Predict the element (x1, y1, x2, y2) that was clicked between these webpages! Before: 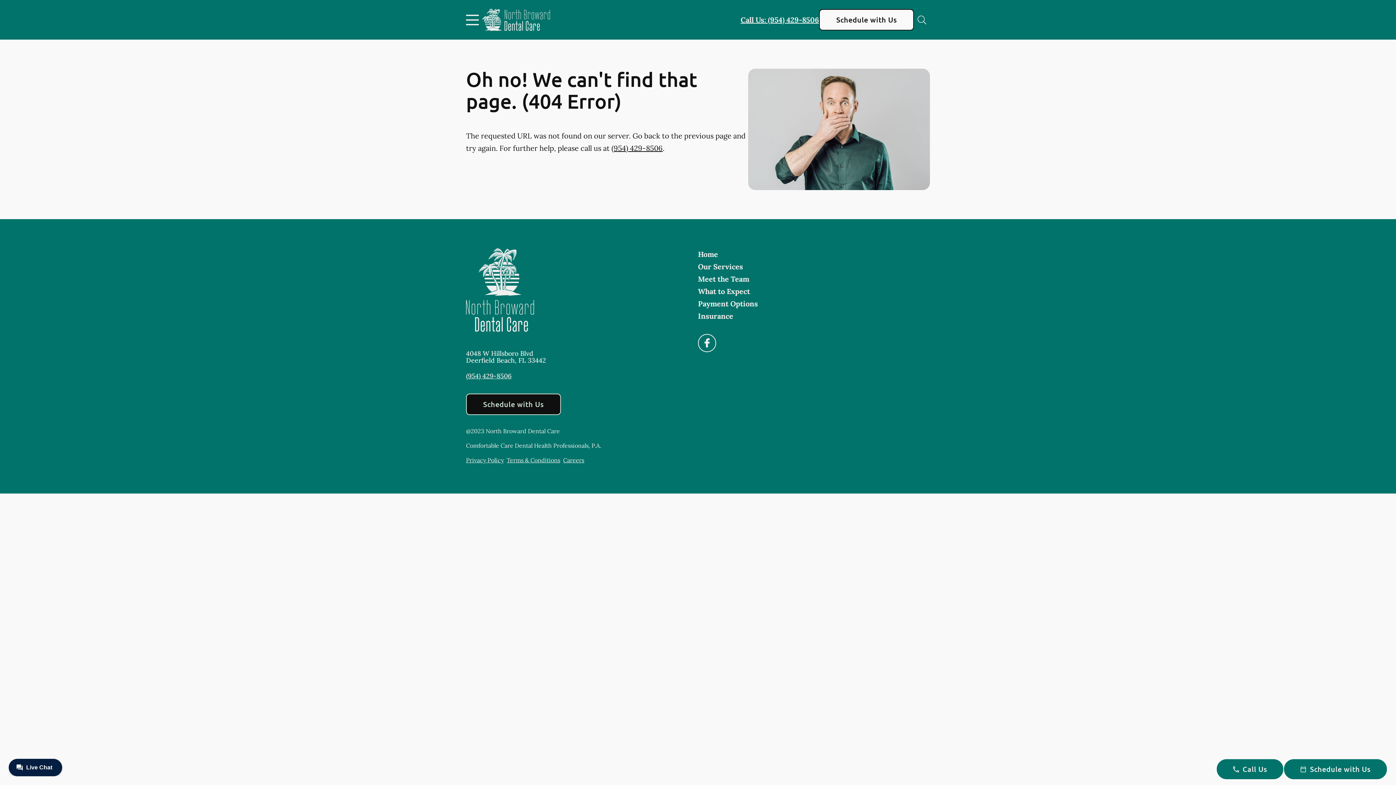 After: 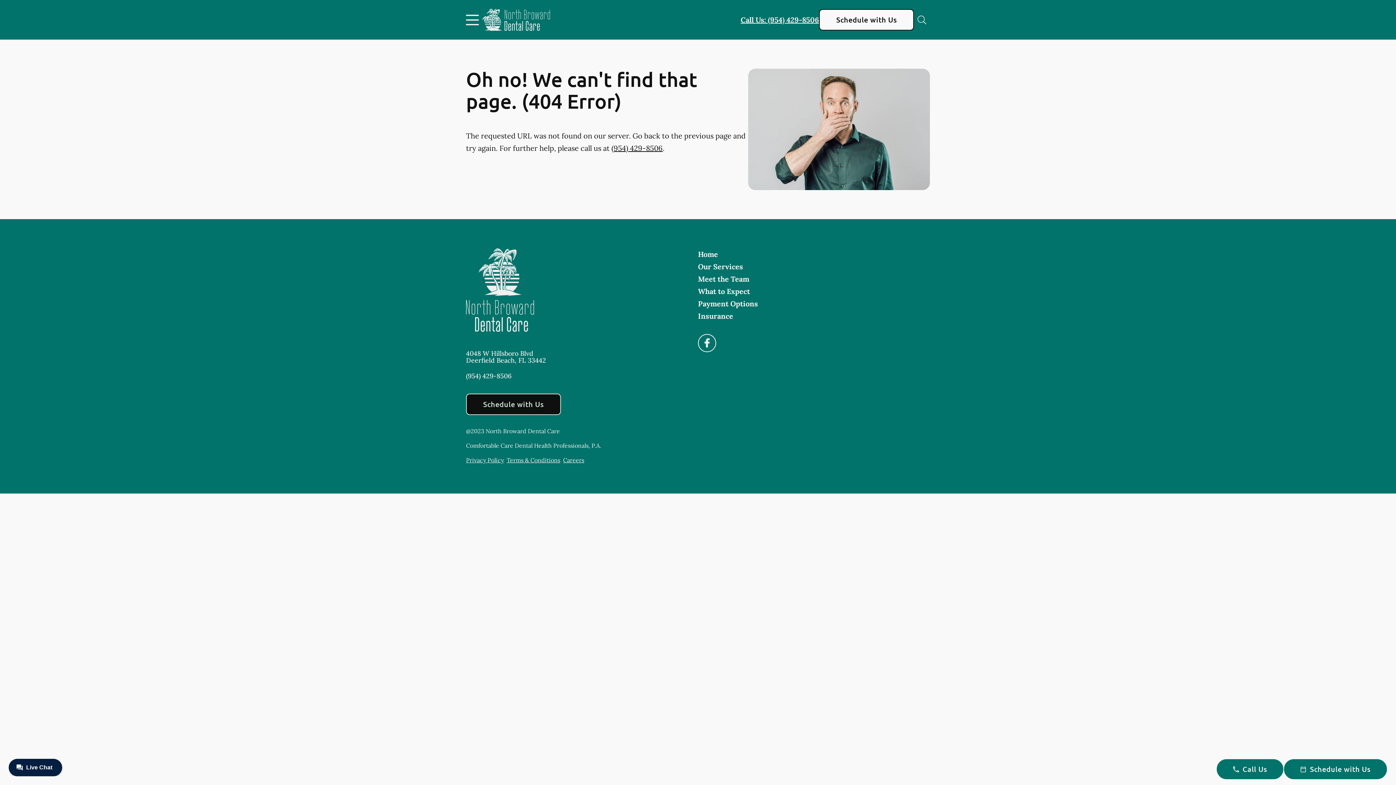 Action: label: (954) 429-8506 bbox: (466, 371, 511, 380)